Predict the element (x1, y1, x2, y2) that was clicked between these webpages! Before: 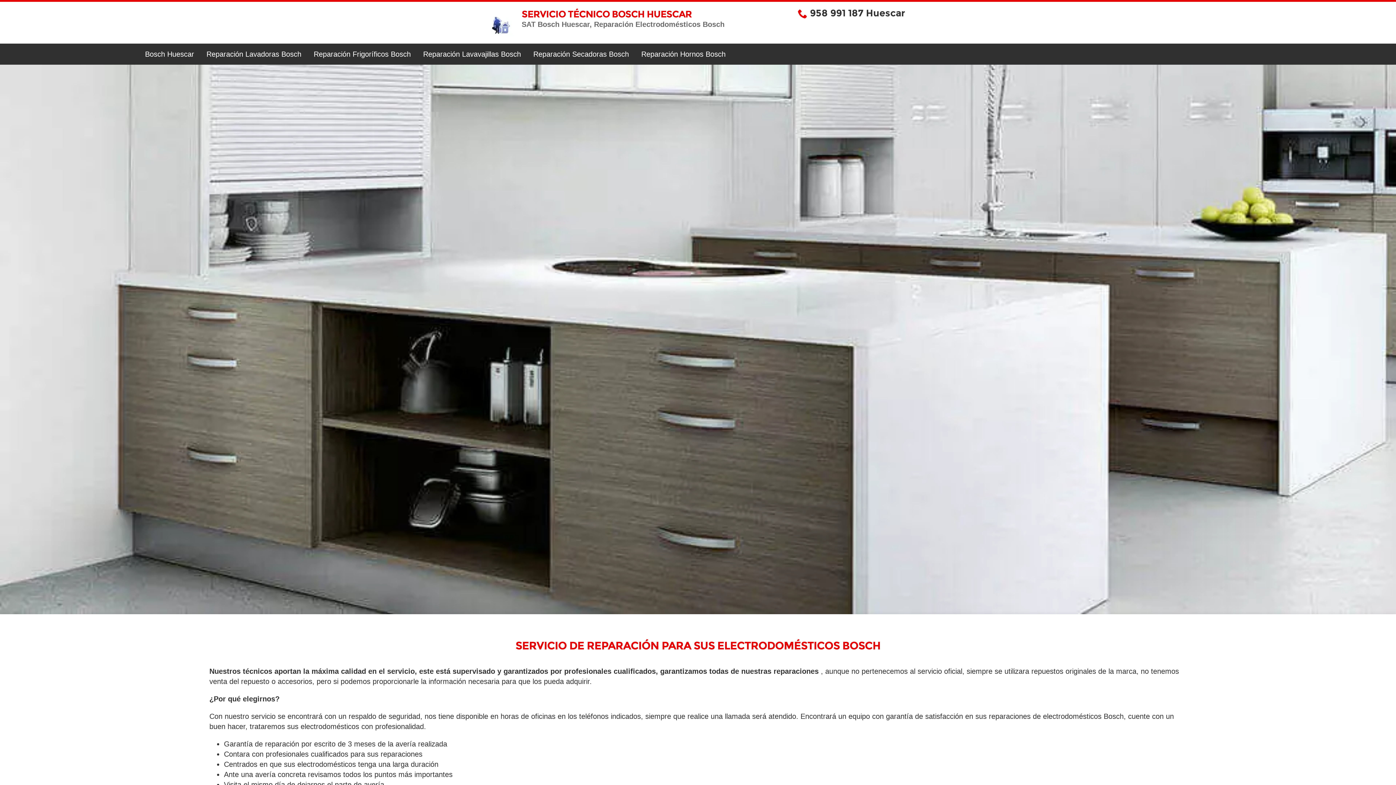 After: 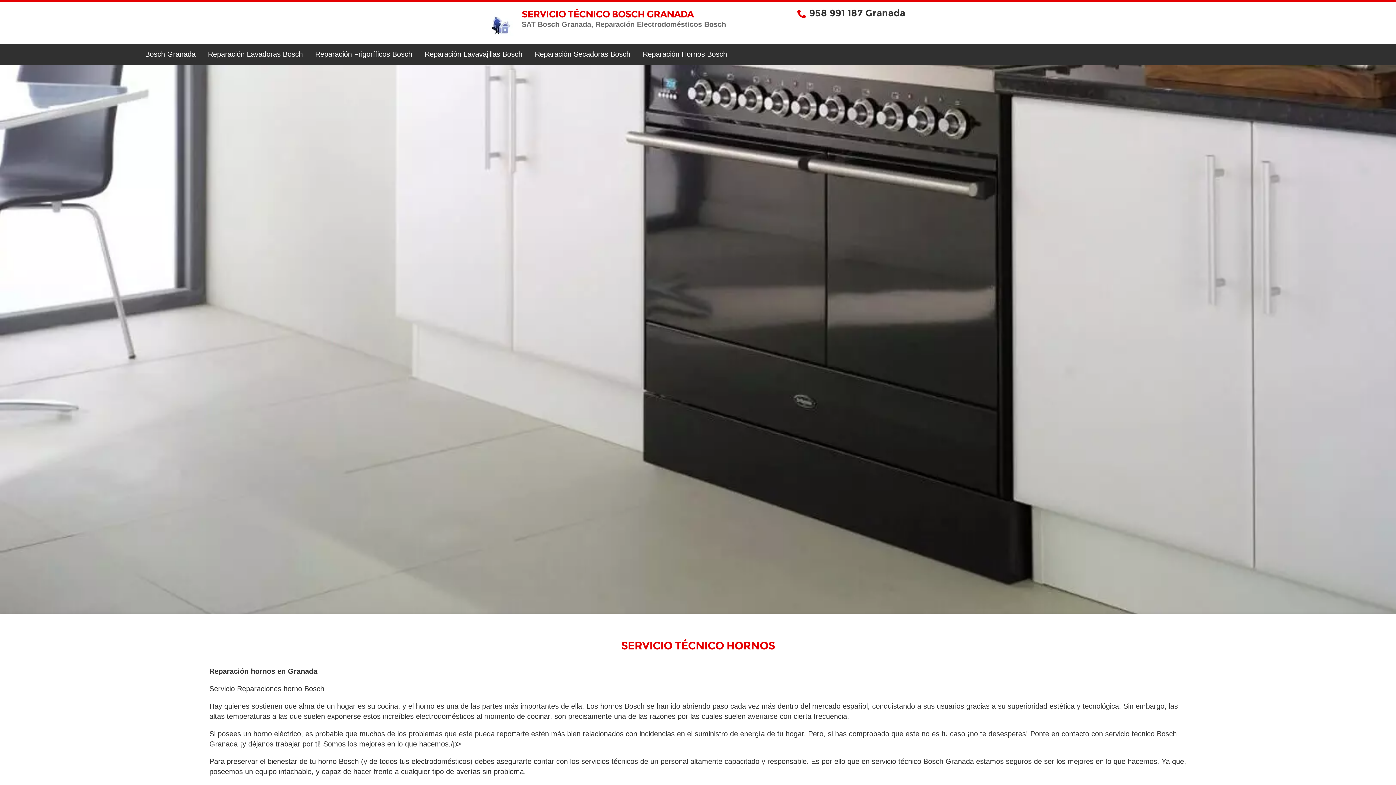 Action: label: Reparación Hornos Bosch bbox: (636, 43, 731, 64)